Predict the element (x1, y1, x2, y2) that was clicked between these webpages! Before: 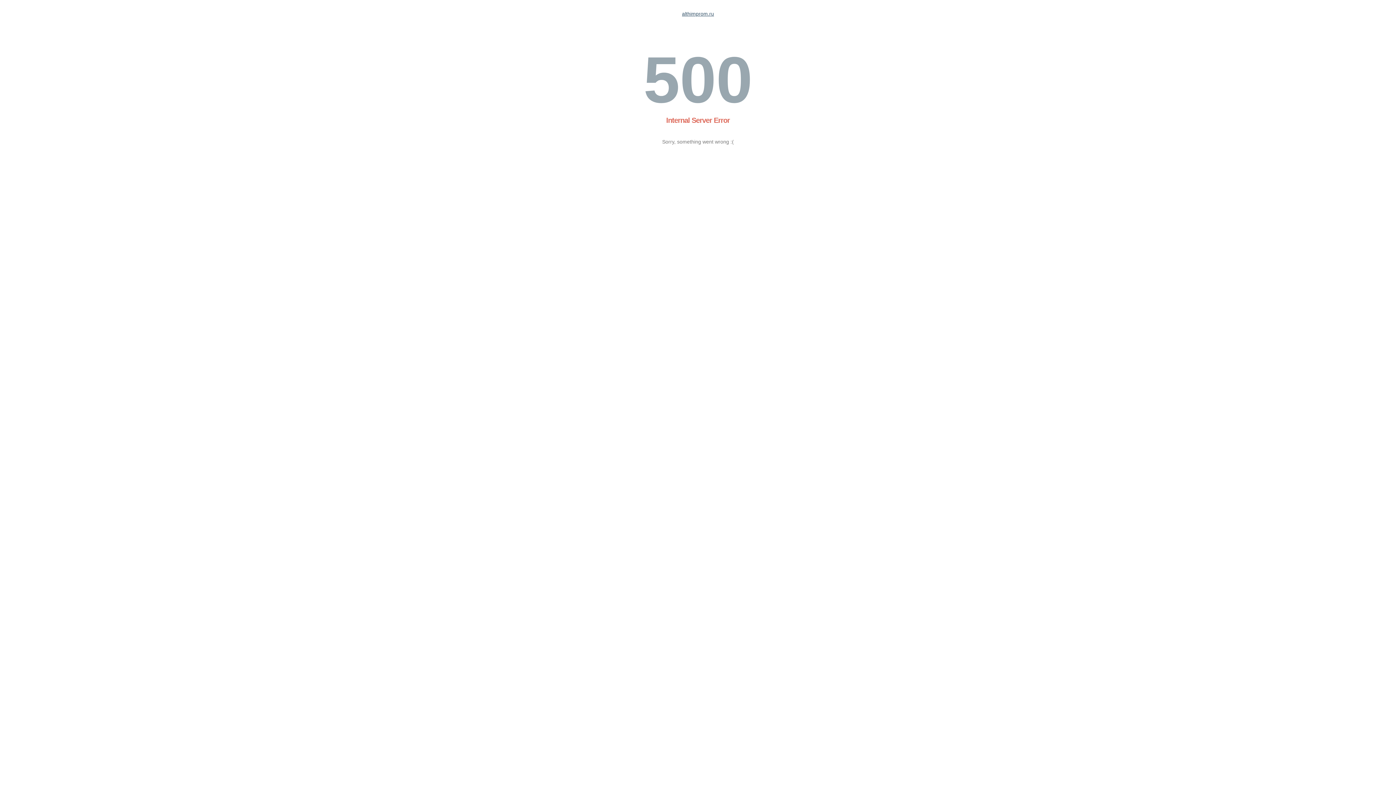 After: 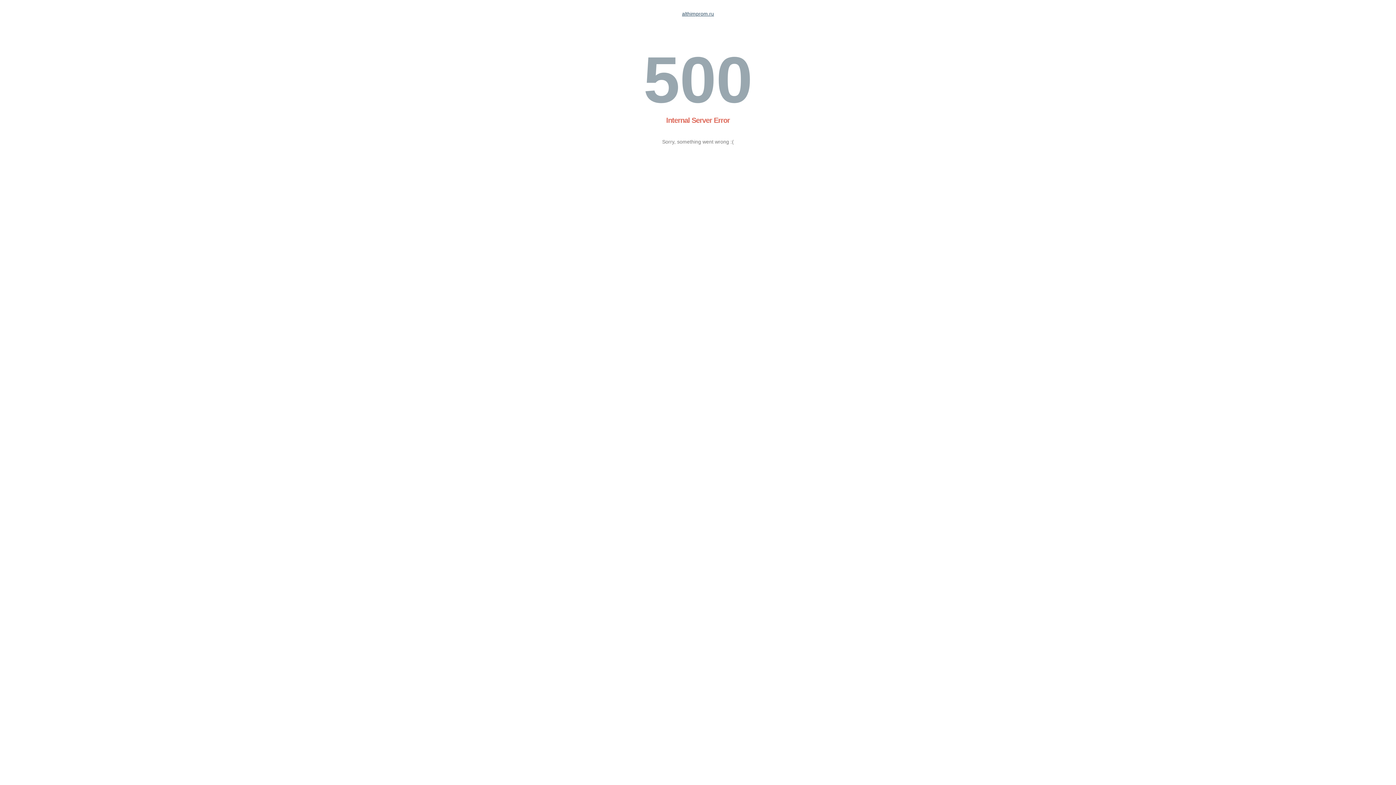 Action: label: althimprom.ru bbox: (682, 10, 714, 16)